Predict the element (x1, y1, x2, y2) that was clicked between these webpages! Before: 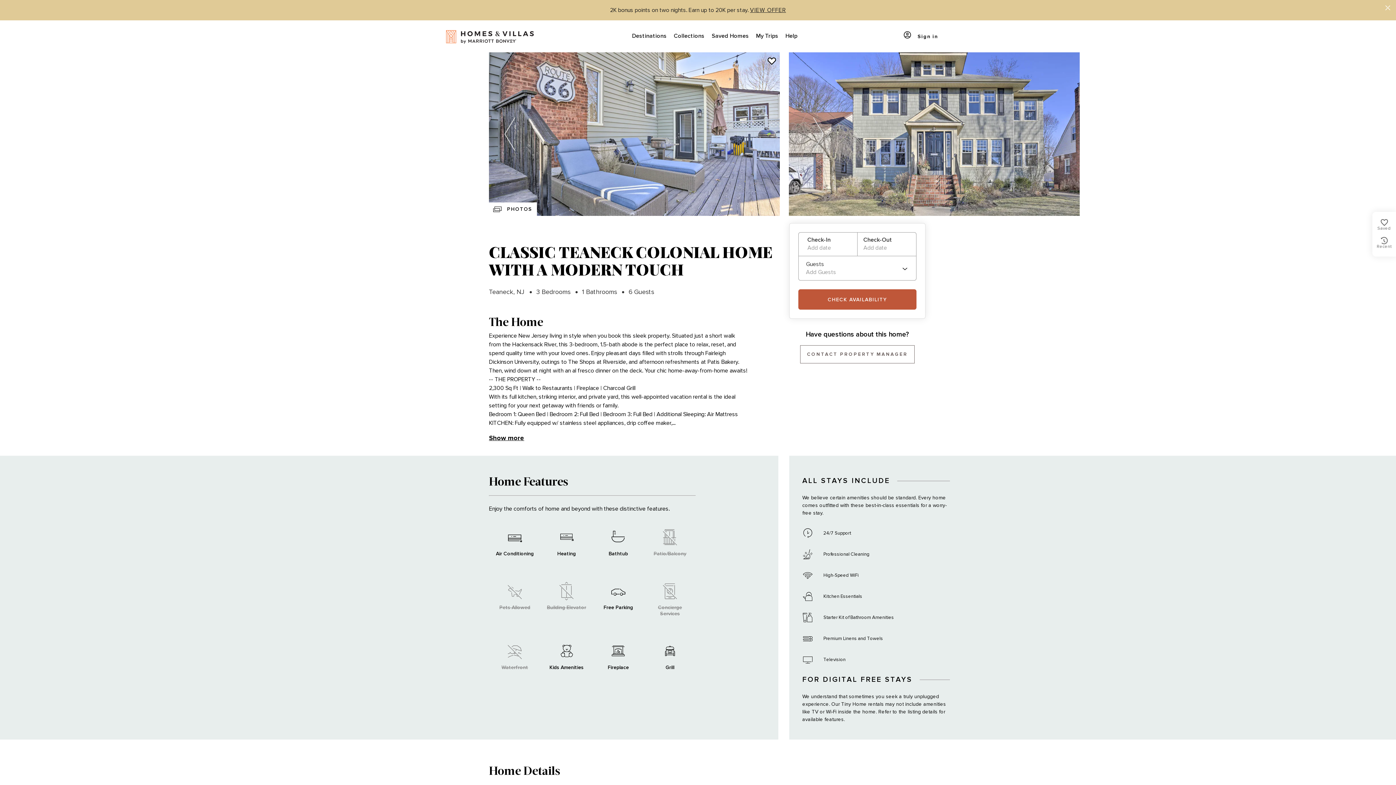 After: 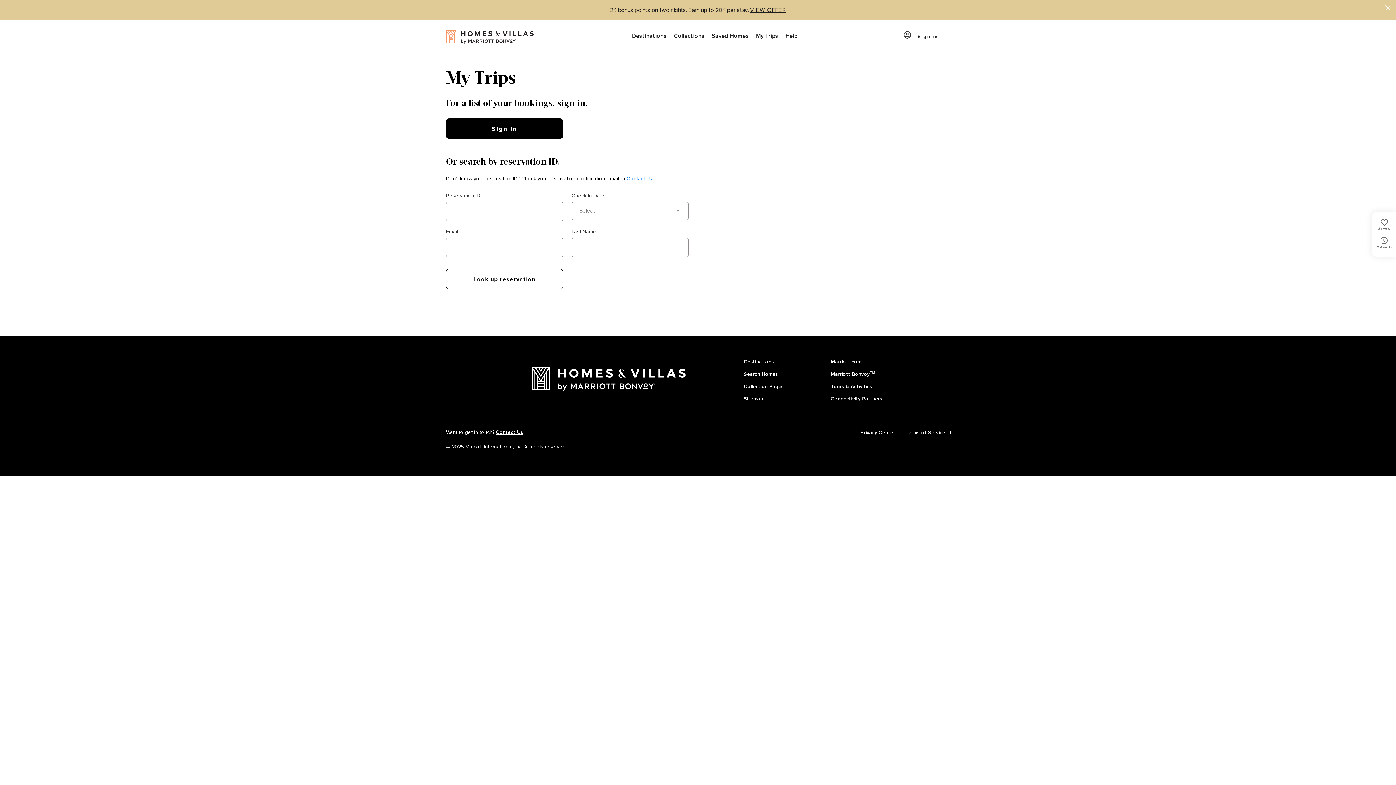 Action: label: My Trips bbox: (752, 20, 782, 52)